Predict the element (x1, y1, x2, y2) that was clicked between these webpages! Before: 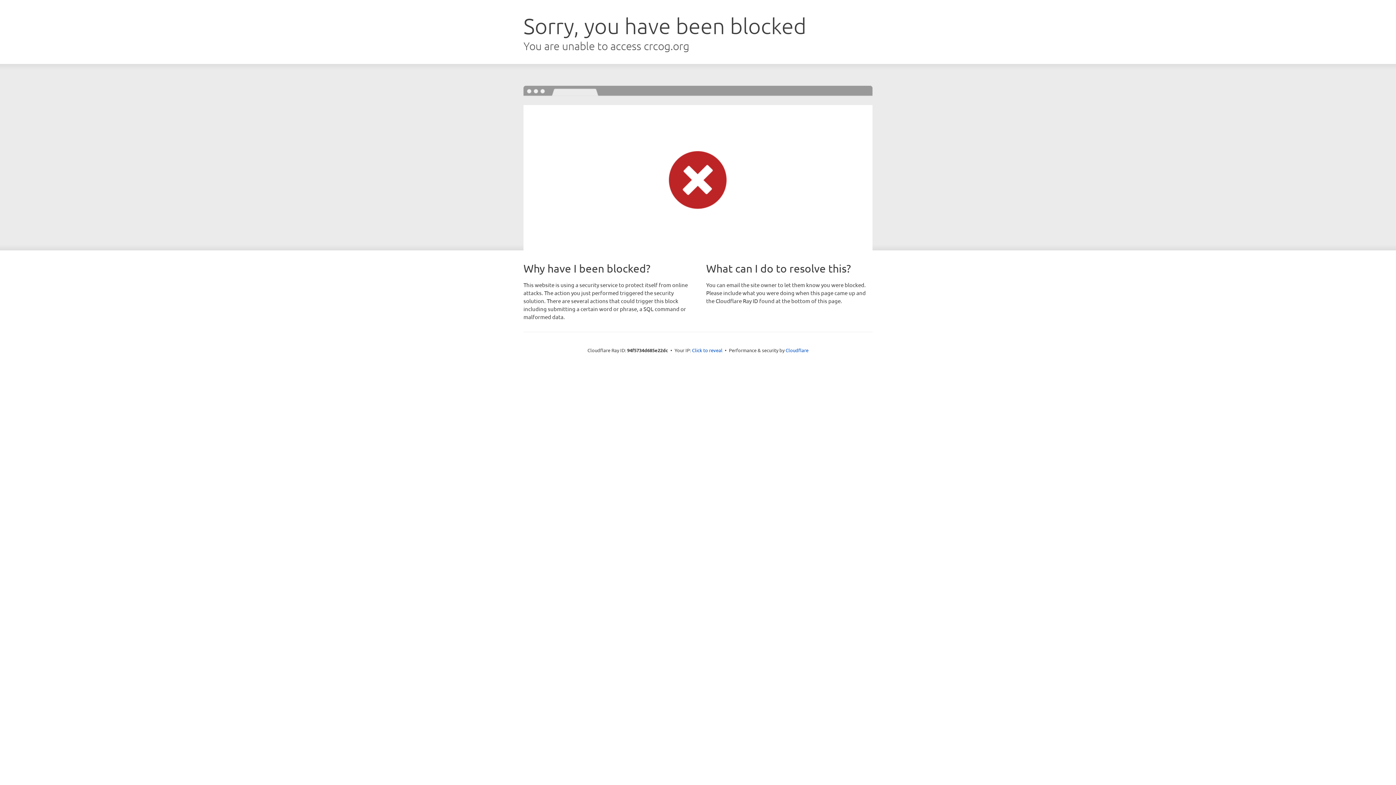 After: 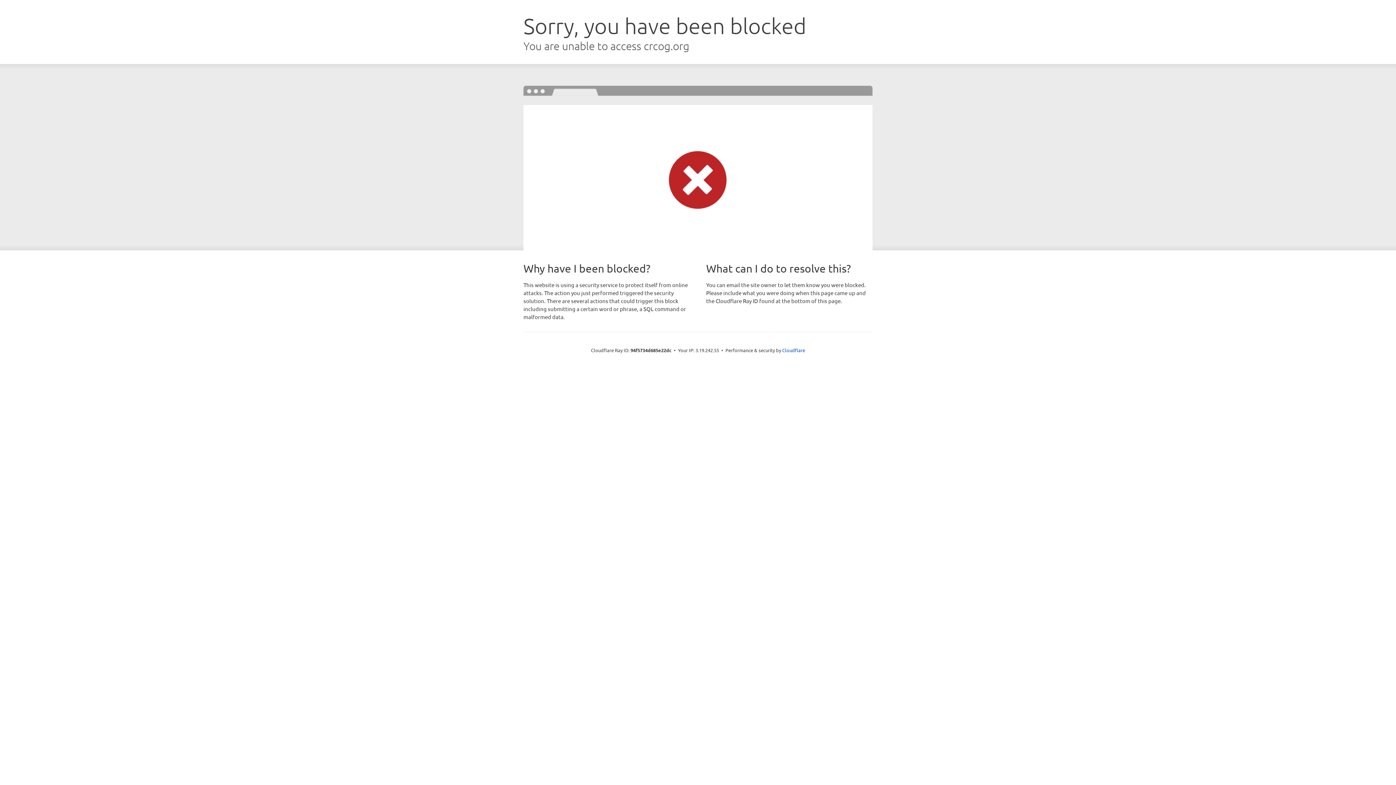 Action: label: Click to reveal bbox: (692, 346, 722, 353)